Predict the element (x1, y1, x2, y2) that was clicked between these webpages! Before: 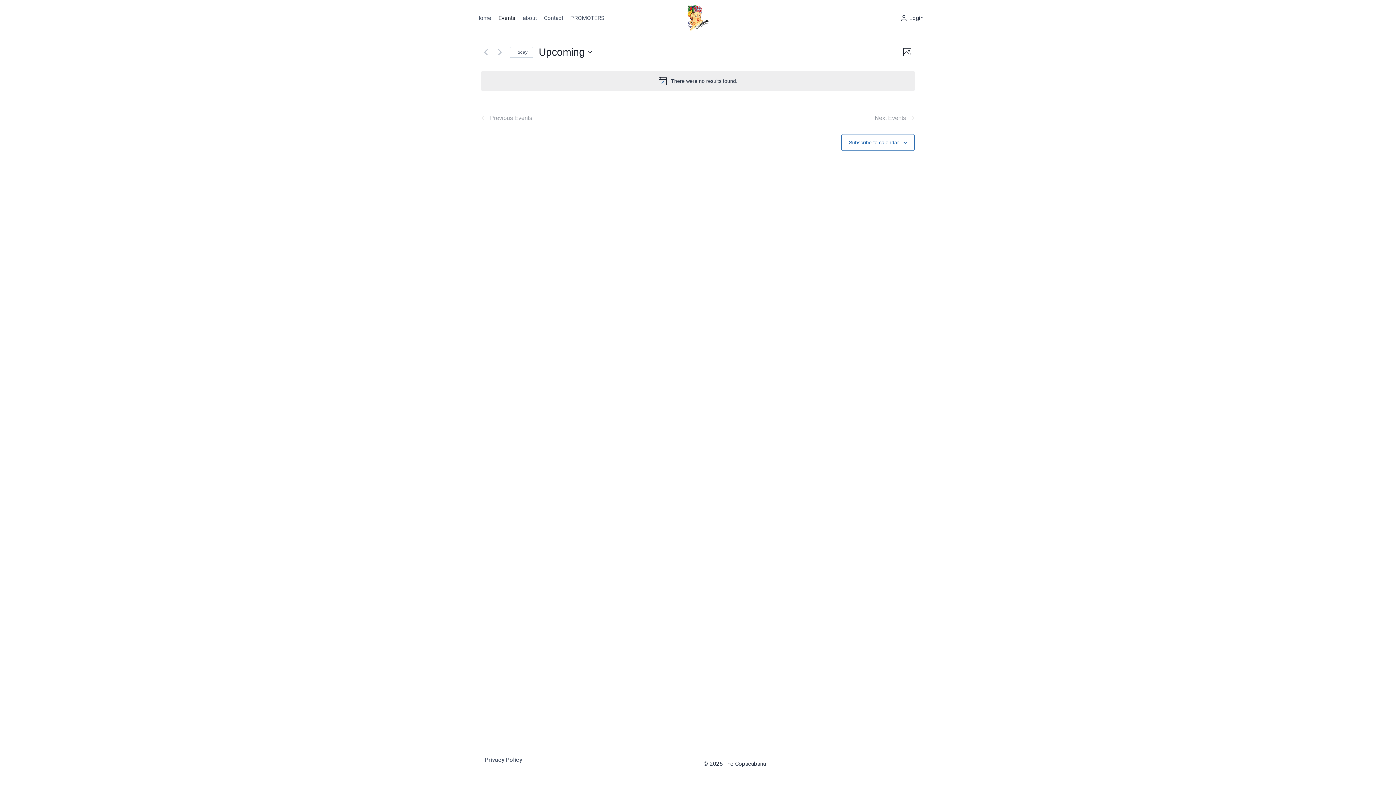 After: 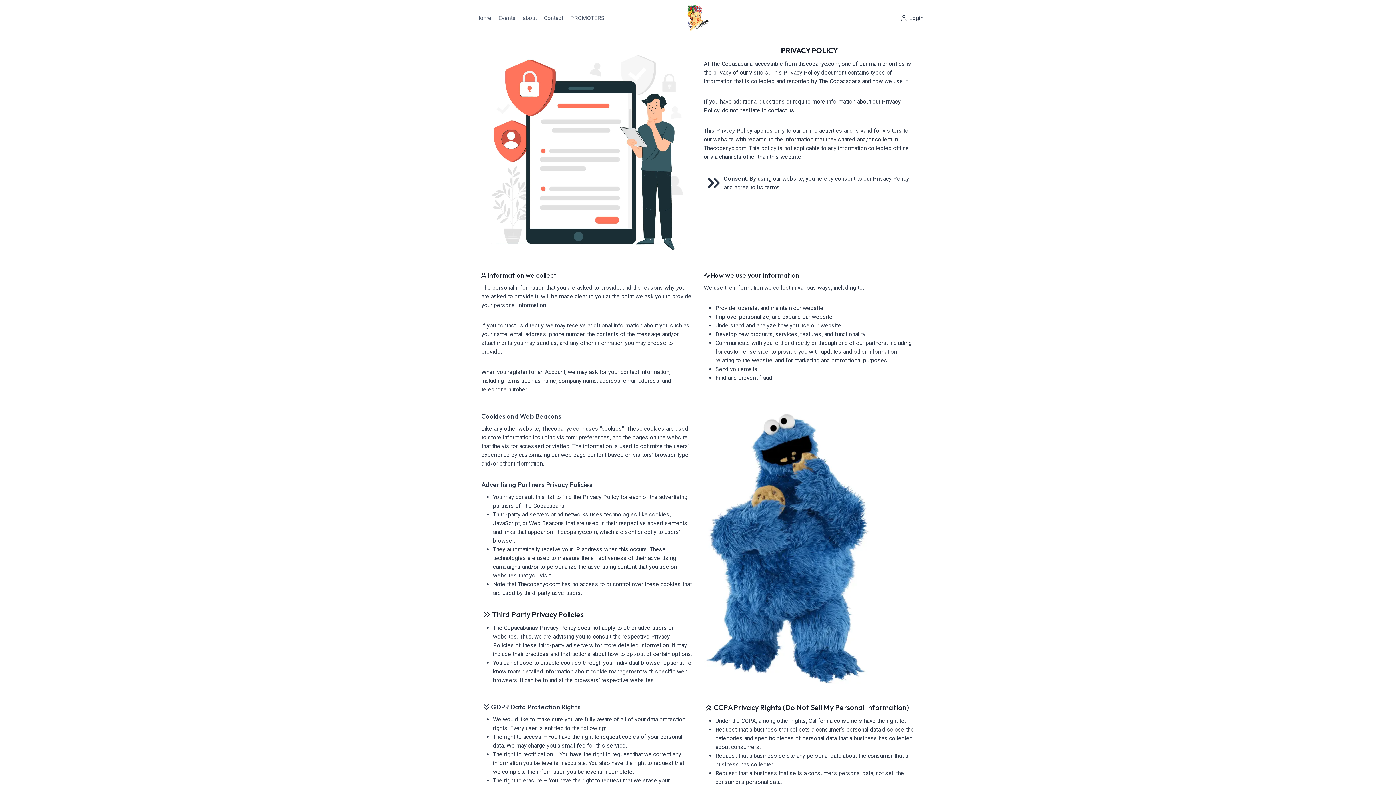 Action: bbox: (481, 754, 525, 766) label: Privacy Policy